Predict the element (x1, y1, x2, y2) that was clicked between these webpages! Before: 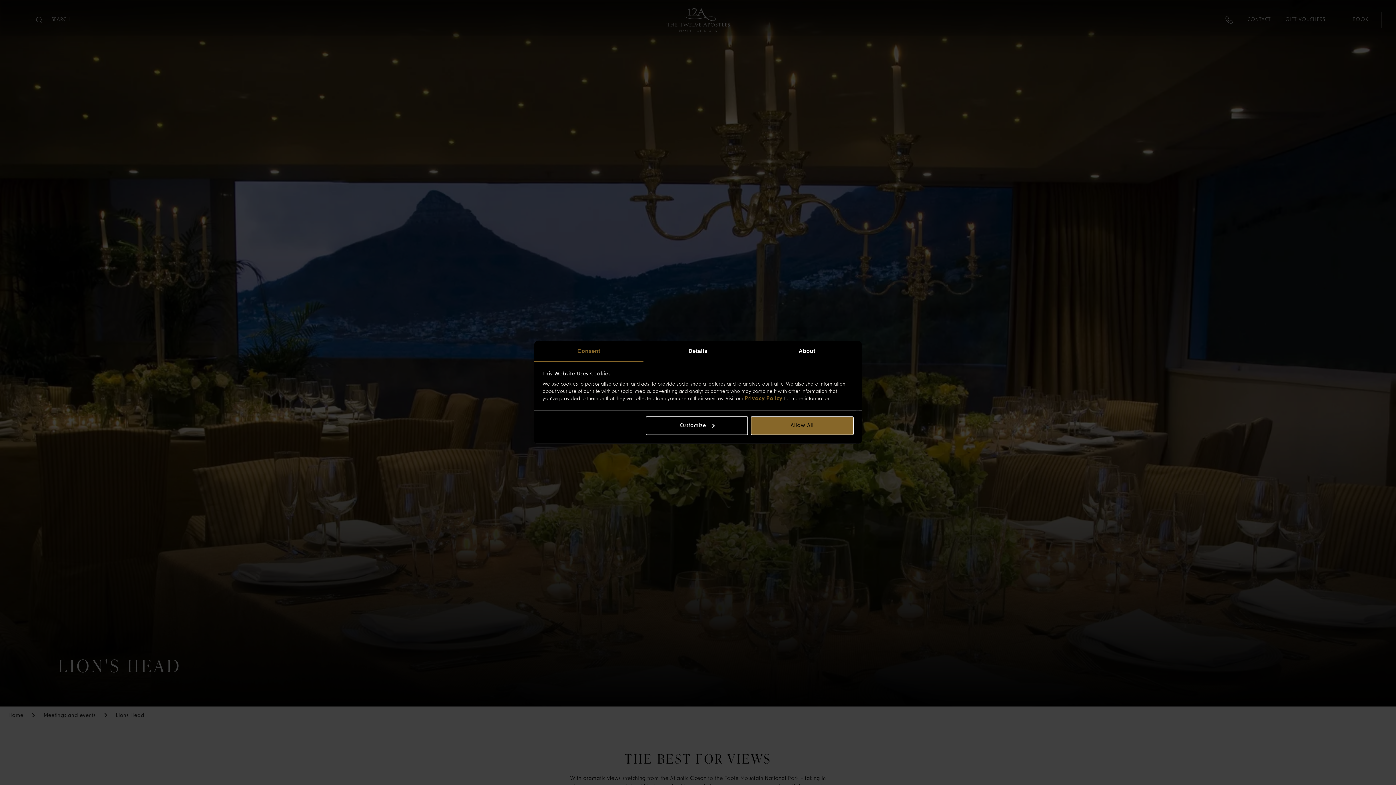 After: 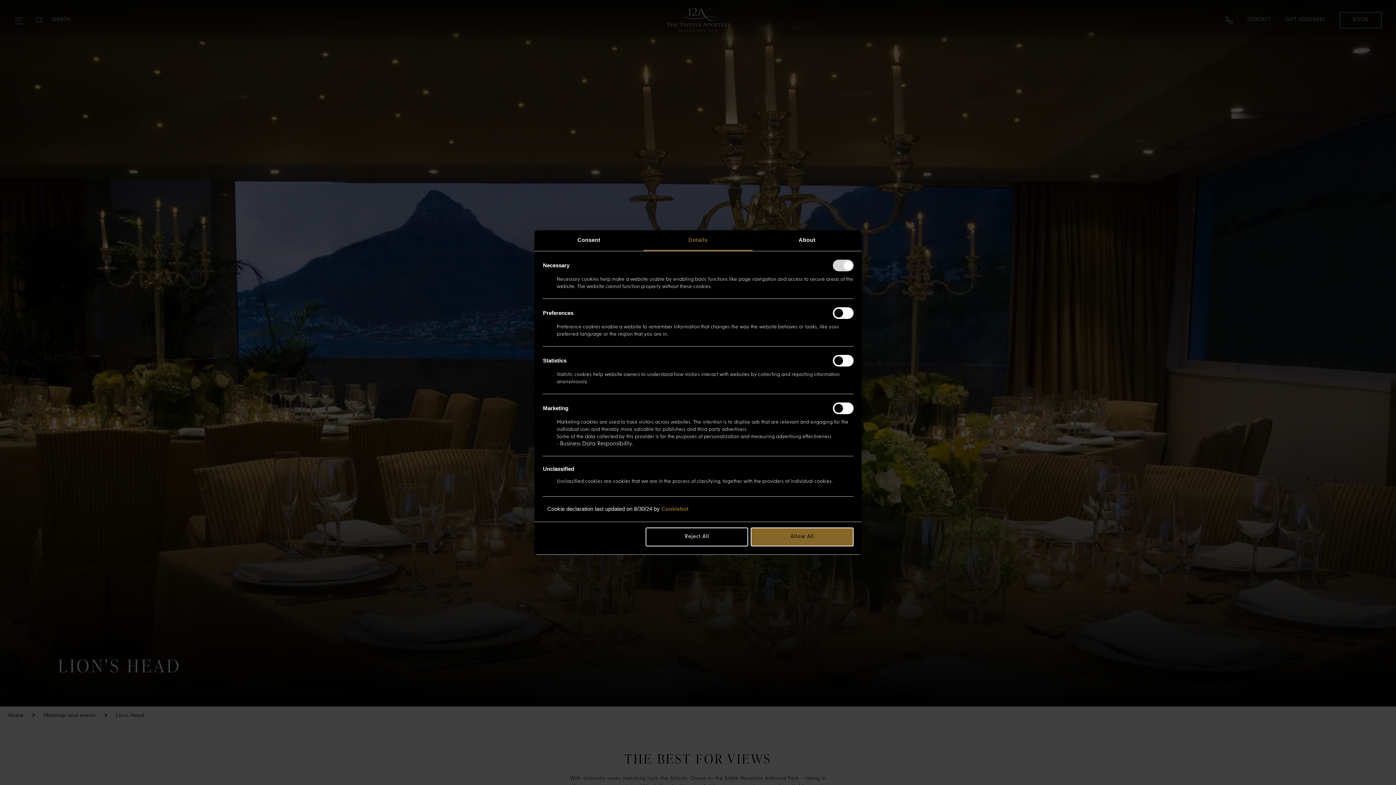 Action: bbox: (643, 341, 752, 362) label: Details